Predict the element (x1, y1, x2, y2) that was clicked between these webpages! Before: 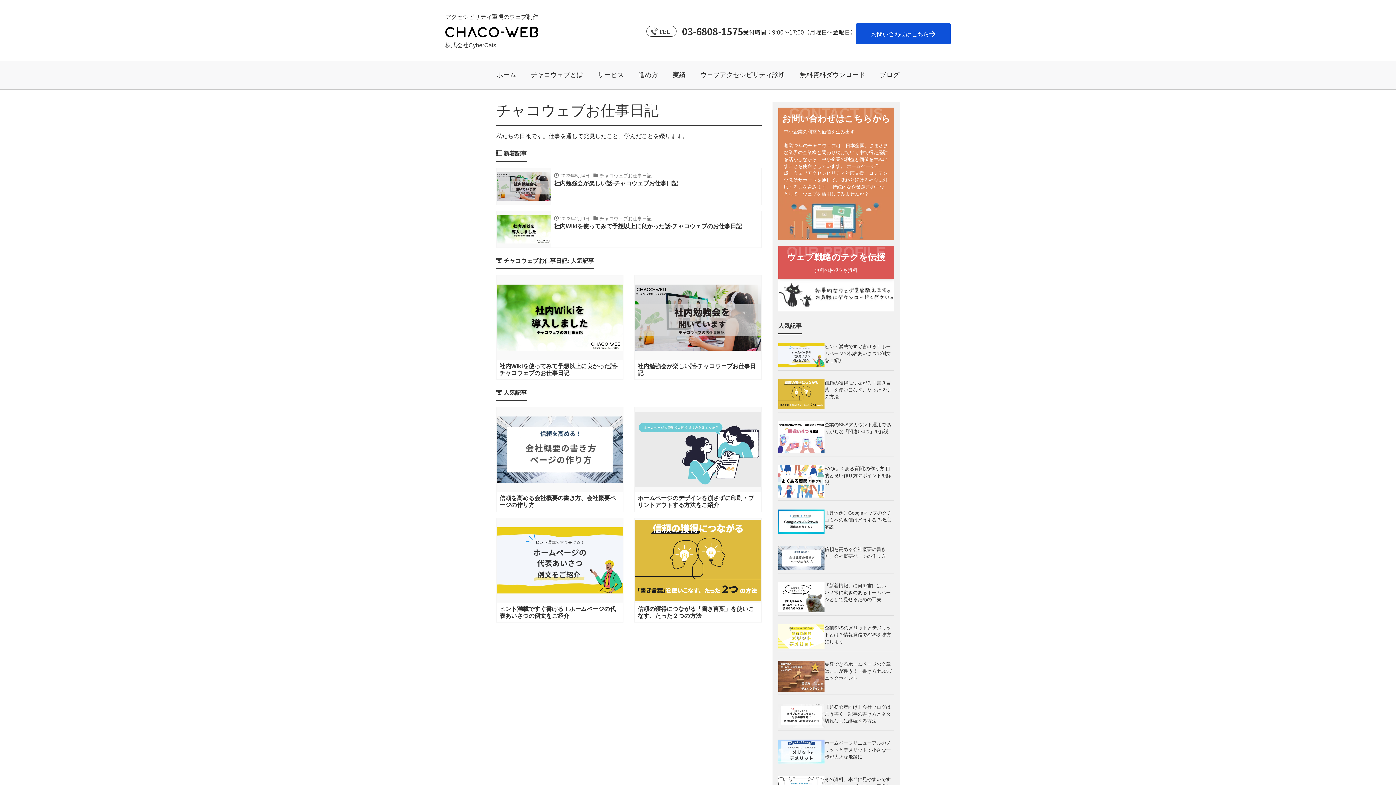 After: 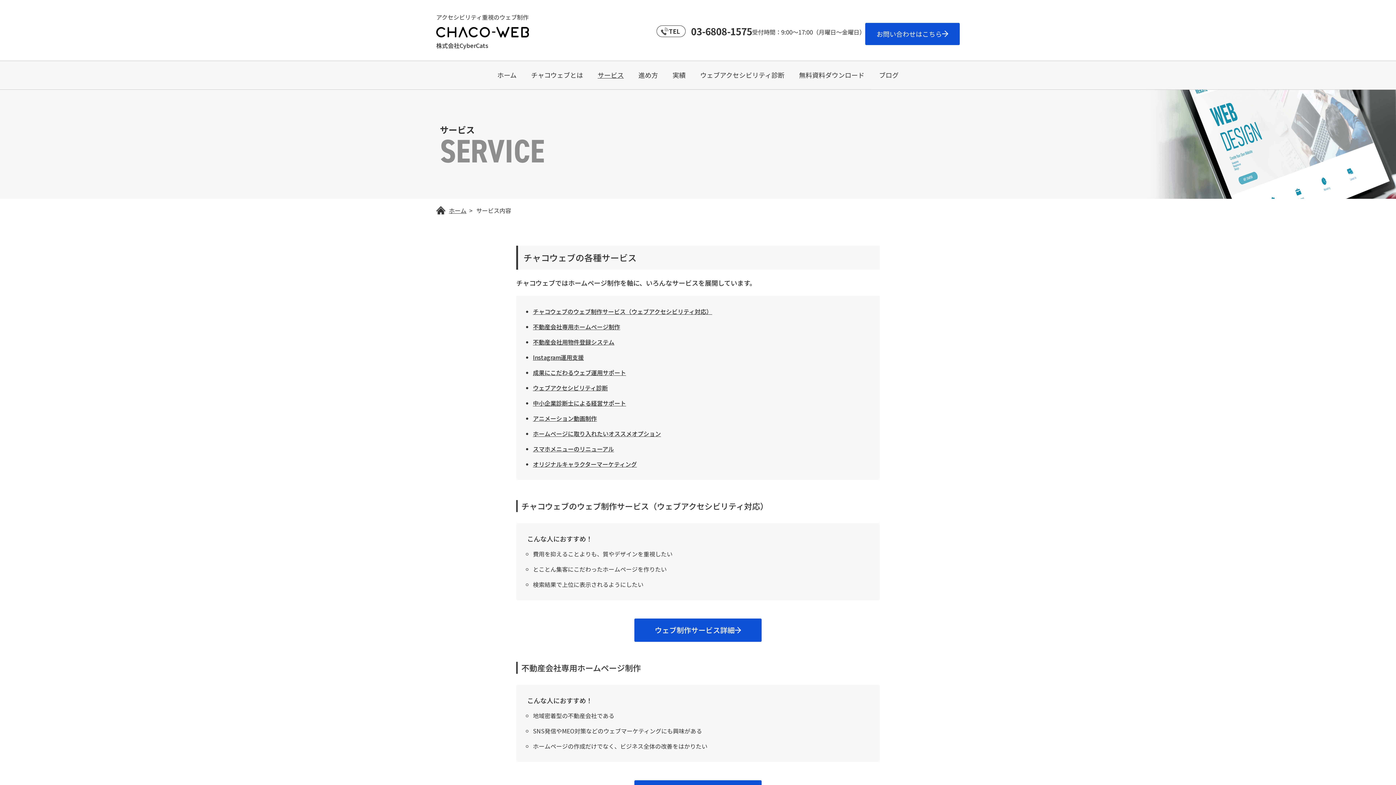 Action: label: サービス bbox: (590, 150, 631, 164)